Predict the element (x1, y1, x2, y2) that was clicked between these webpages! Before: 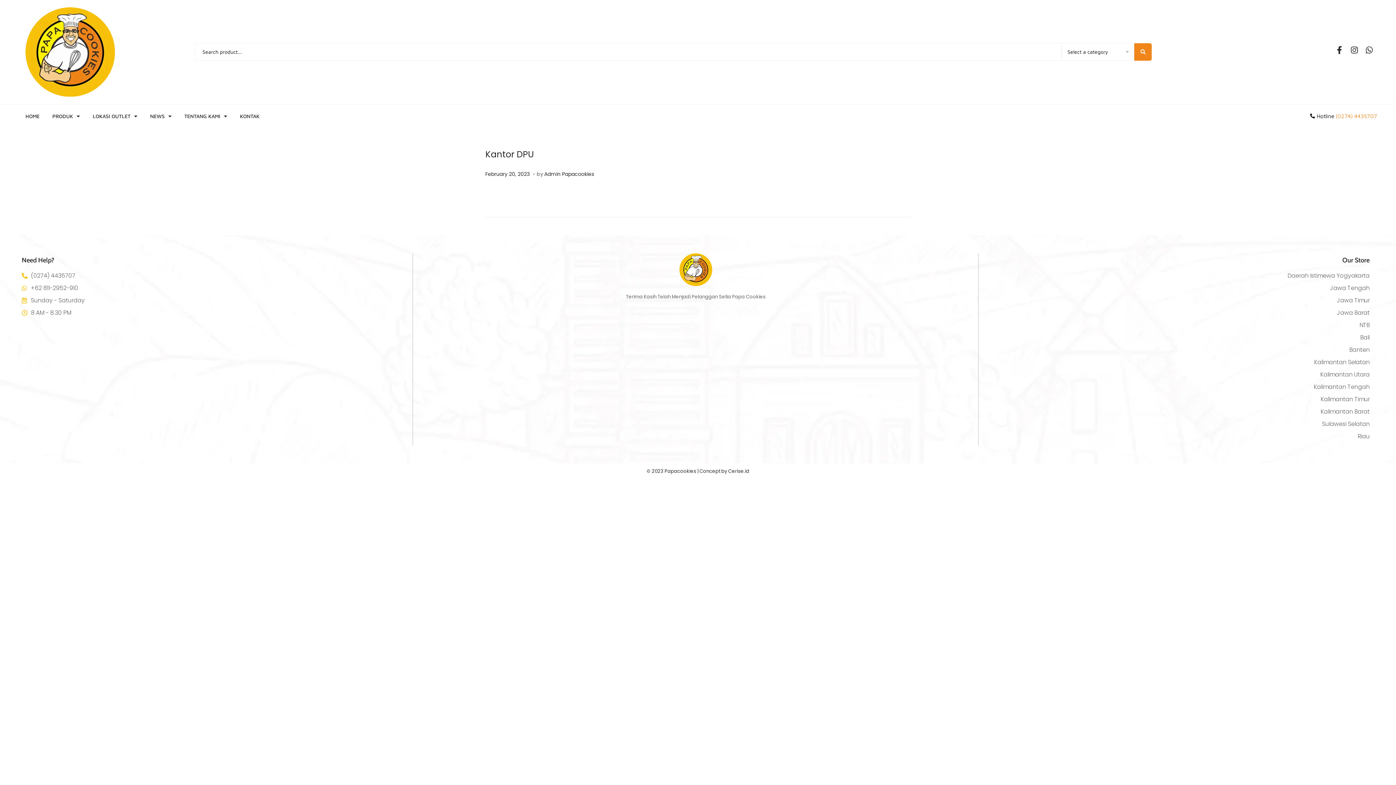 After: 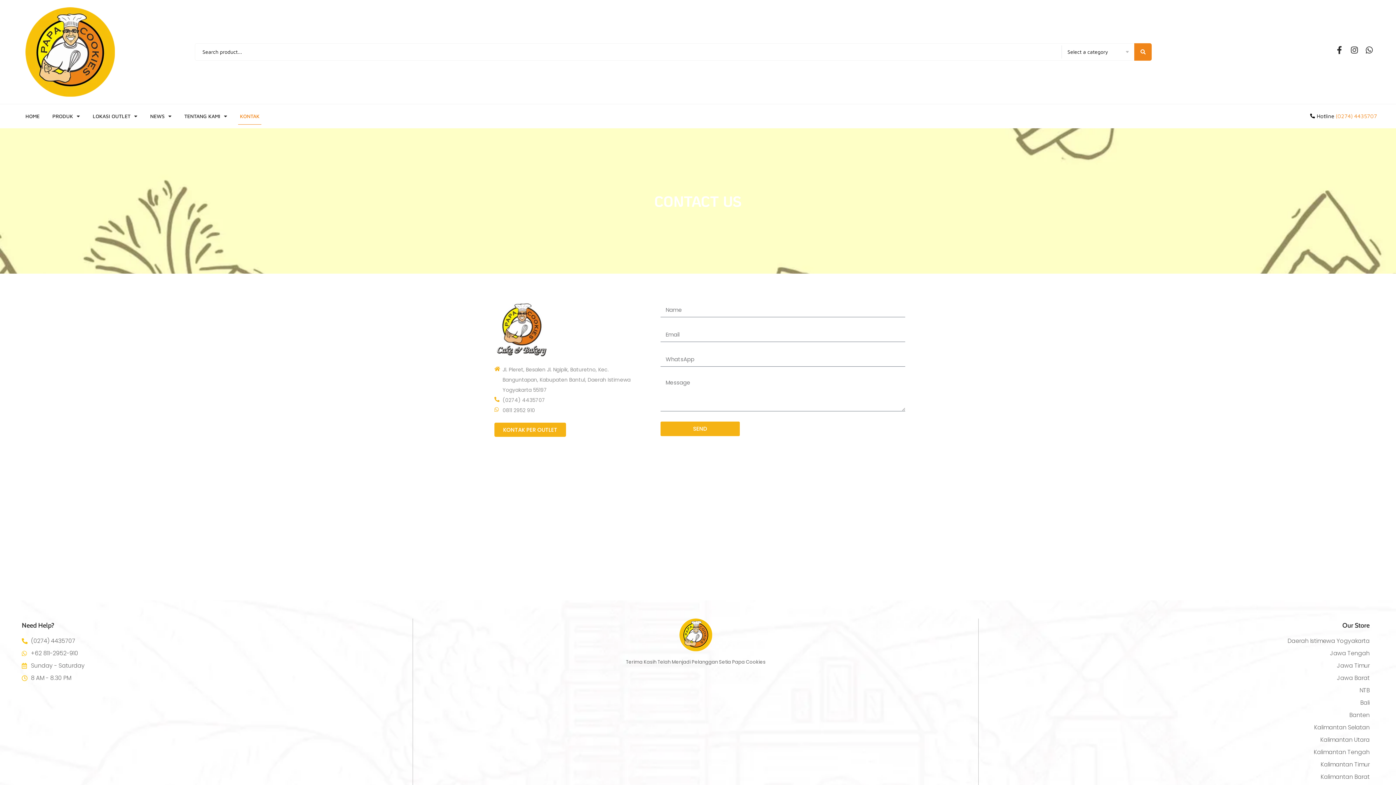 Action: label: KONTAK bbox: (238, 107, 261, 124)